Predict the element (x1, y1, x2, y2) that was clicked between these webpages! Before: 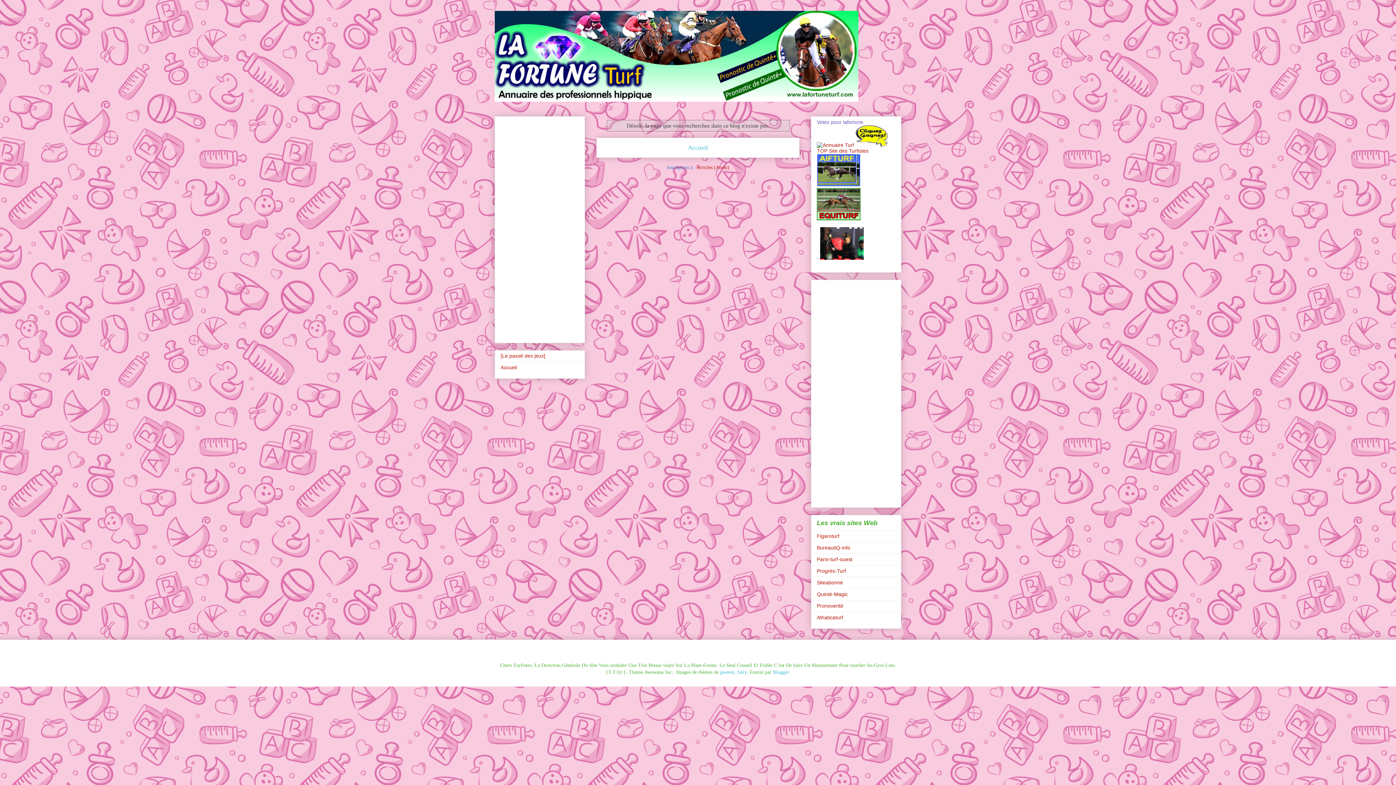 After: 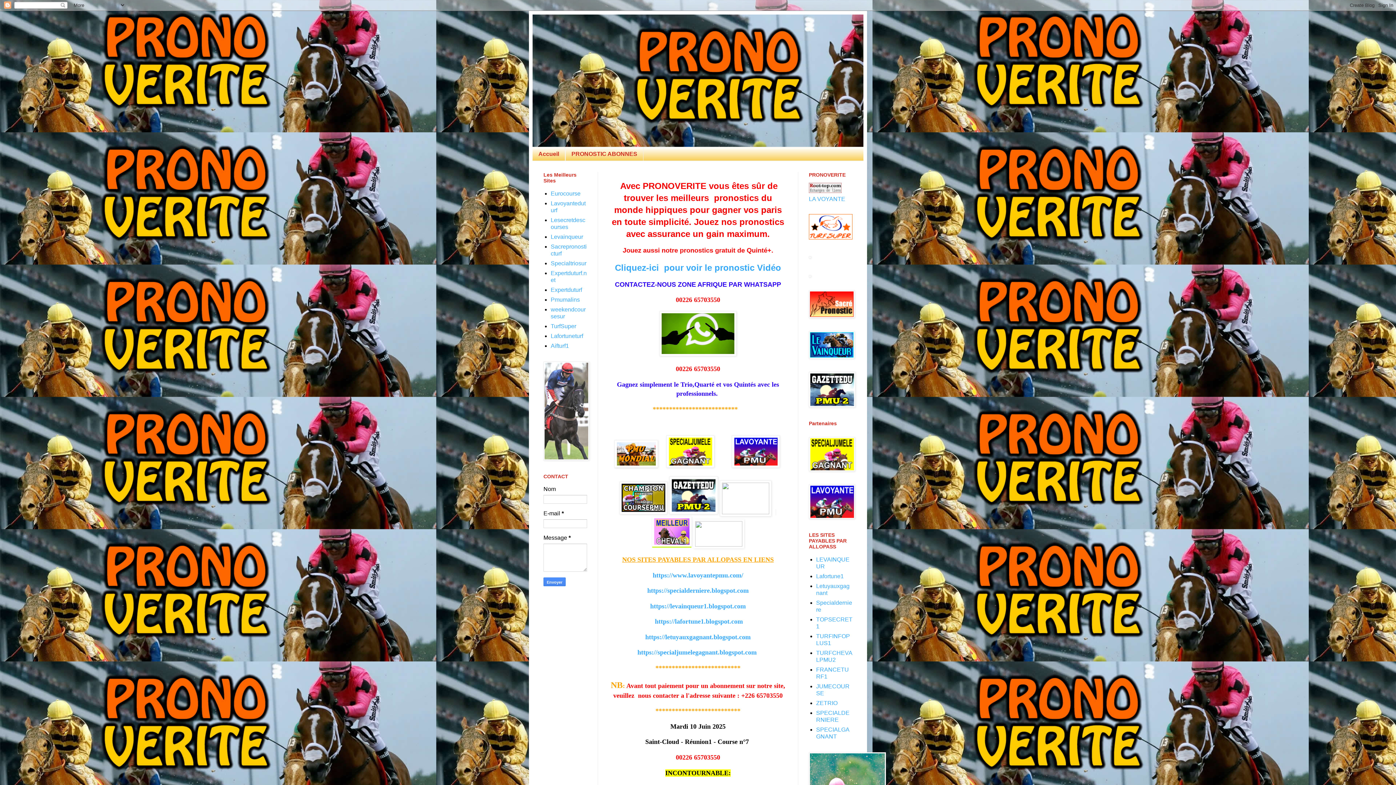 Action: label: Pronoverité bbox: (817, 603, 843, 609)